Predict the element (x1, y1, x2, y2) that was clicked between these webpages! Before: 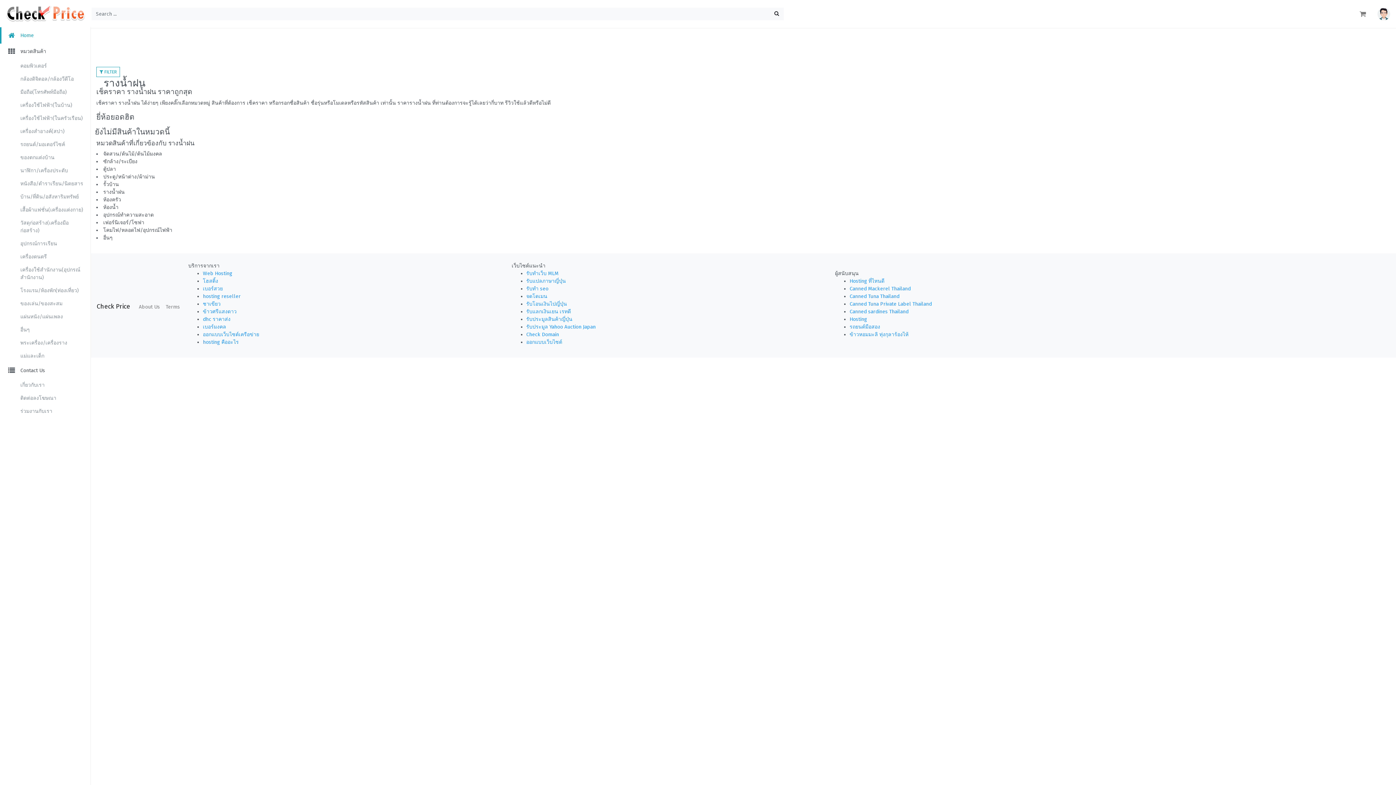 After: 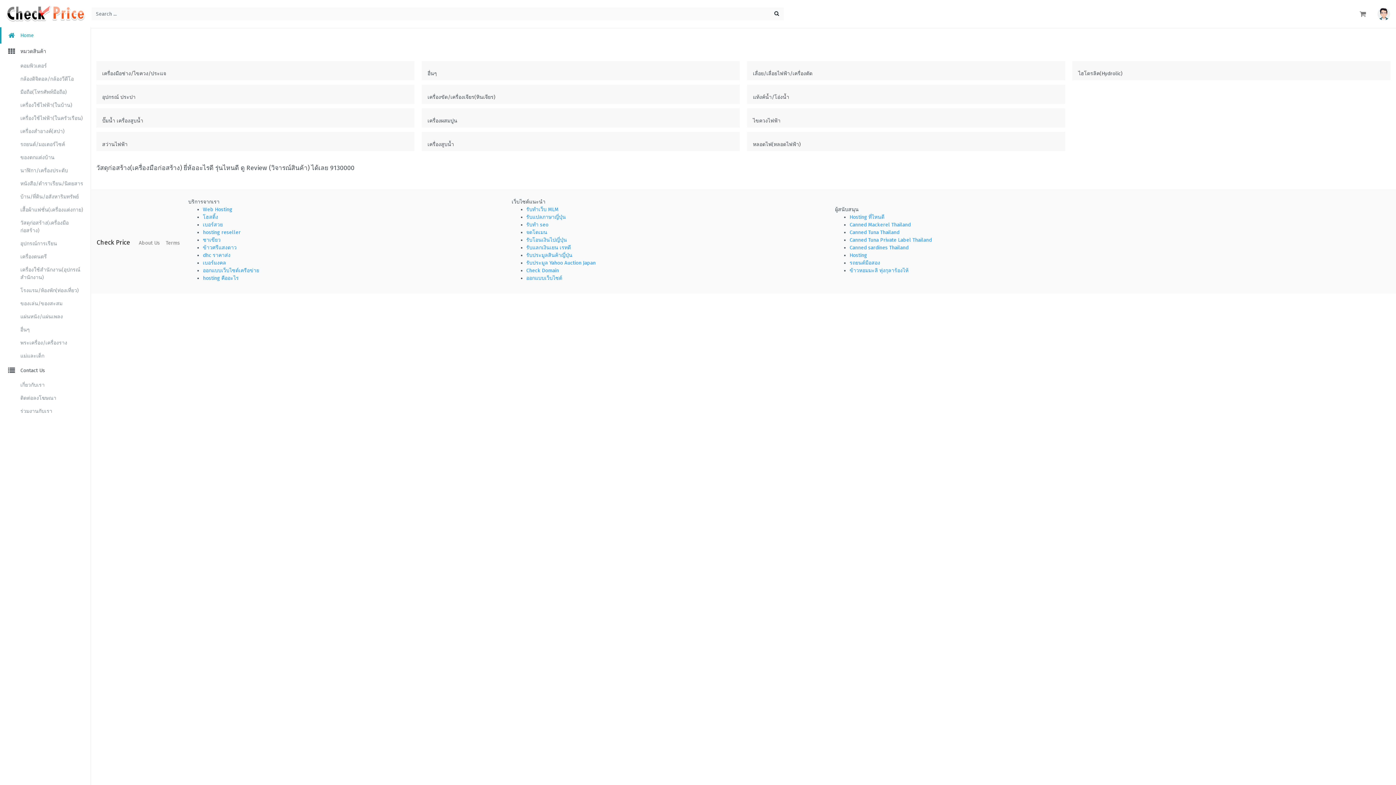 Action: label: วัสดุก่อสร้าง(เครื่องมือก่อสร้าง) bbox: (0, 216, 90, 237)